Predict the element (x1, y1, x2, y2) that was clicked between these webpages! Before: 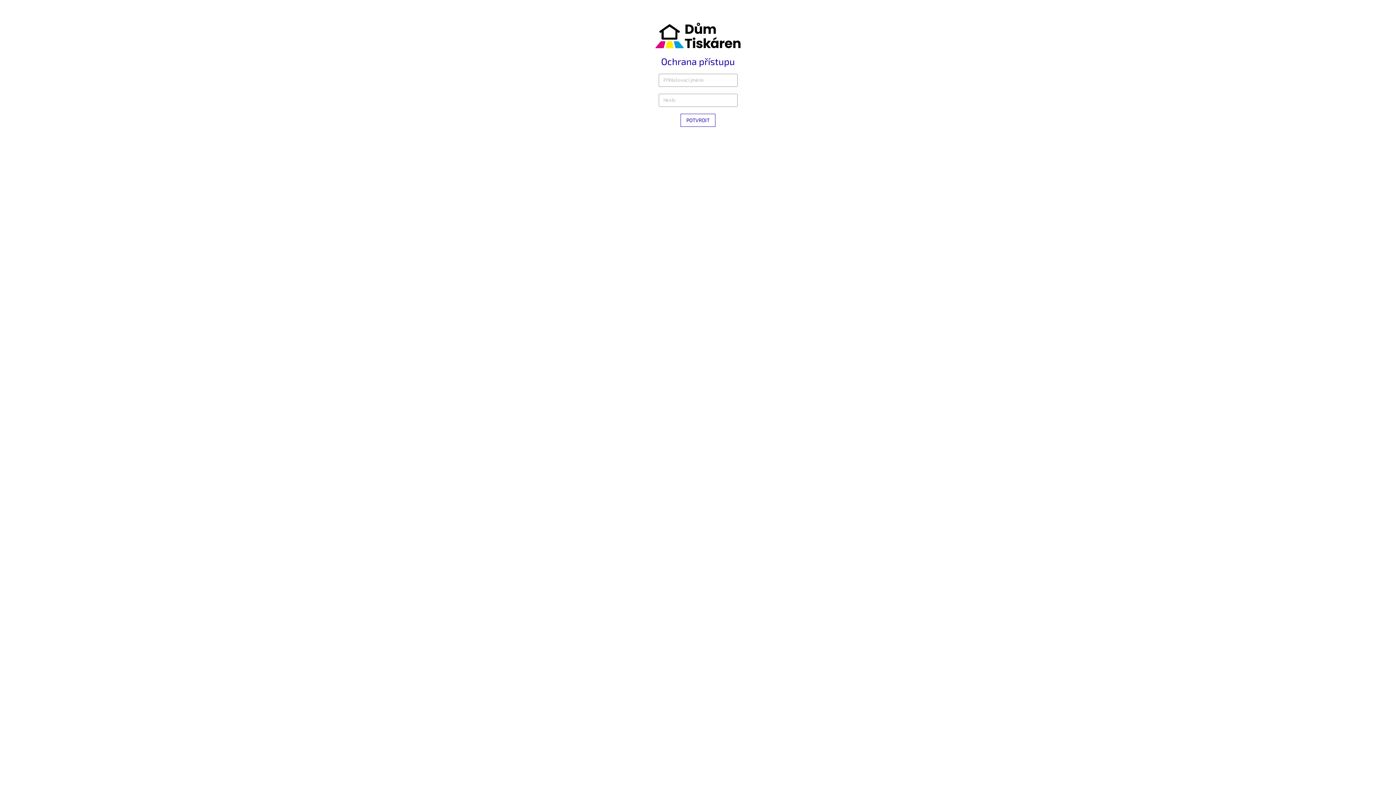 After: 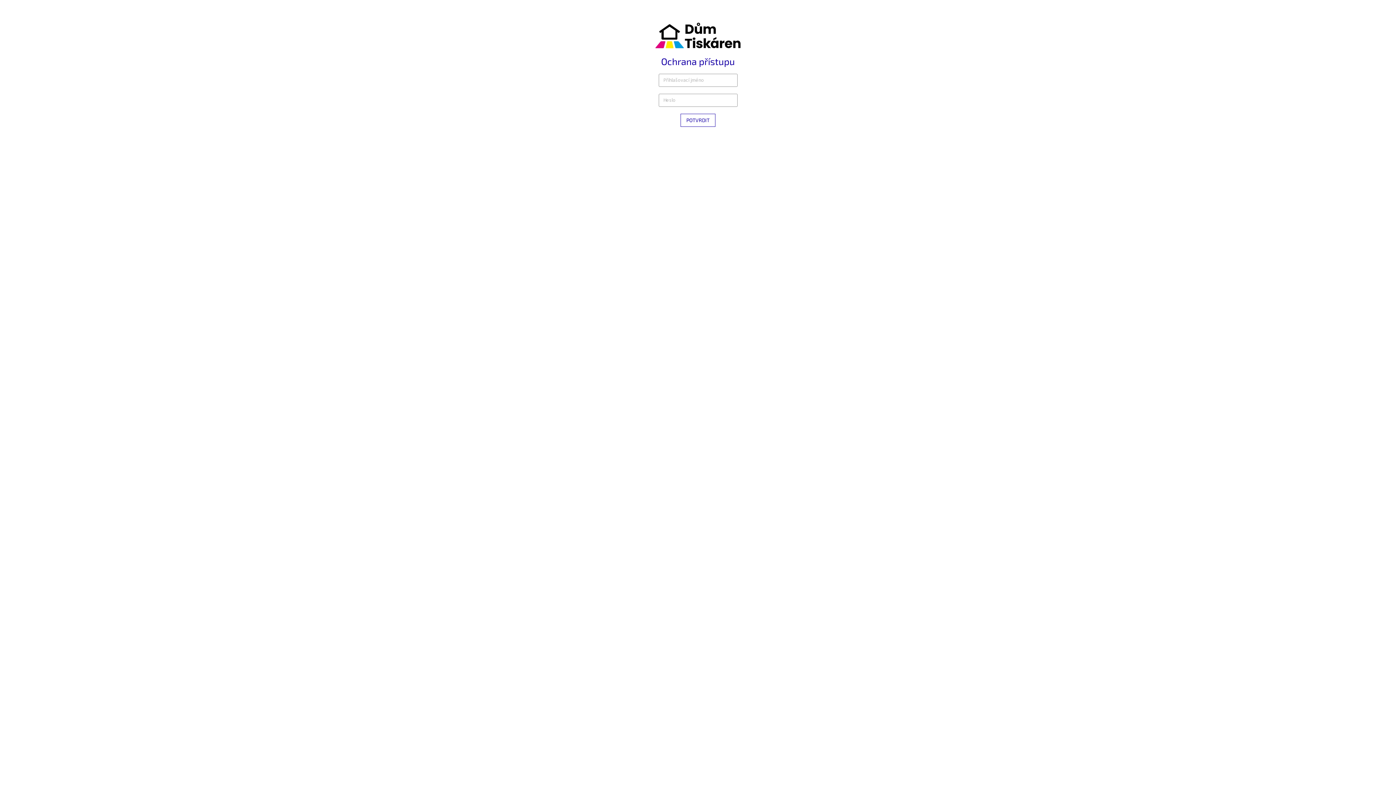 Action: bbox: (654, 31, 741, 38)